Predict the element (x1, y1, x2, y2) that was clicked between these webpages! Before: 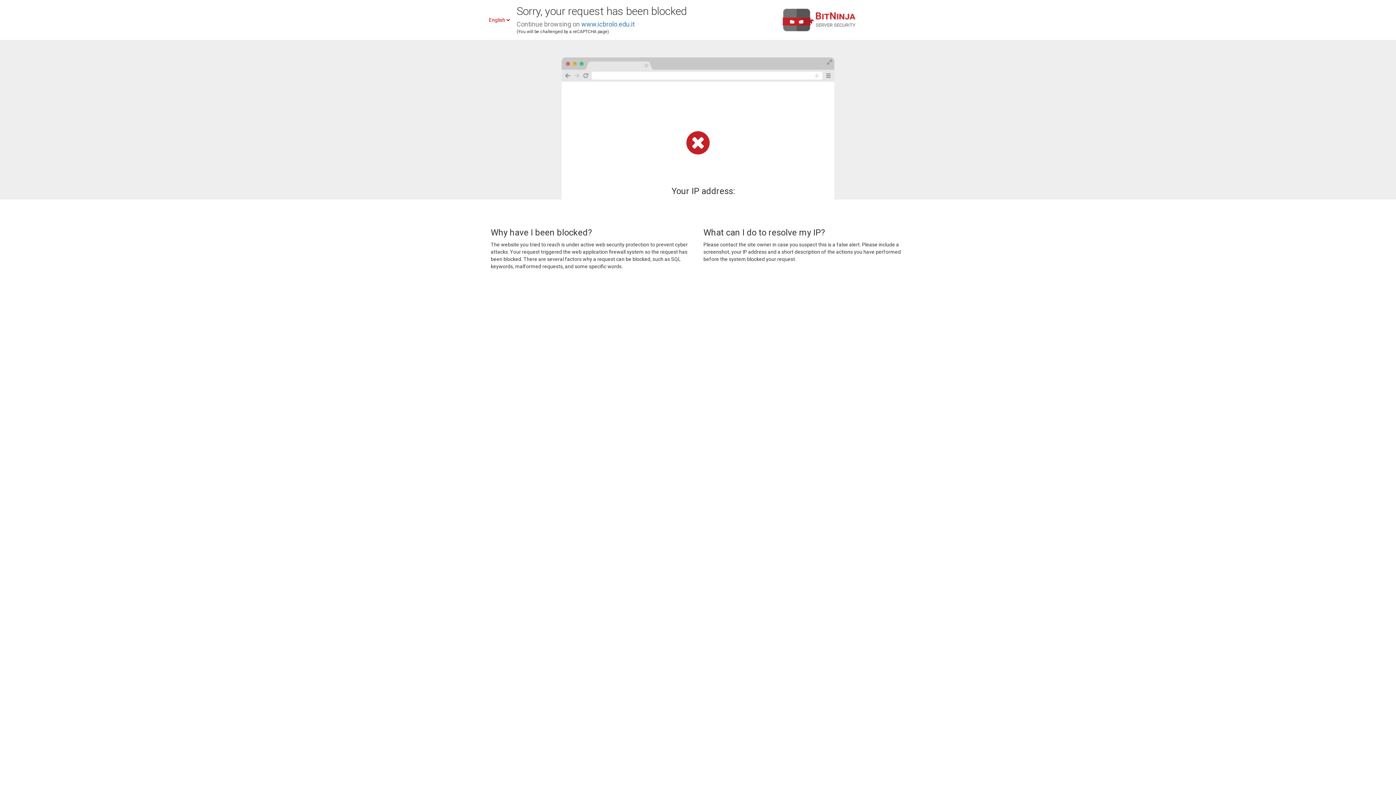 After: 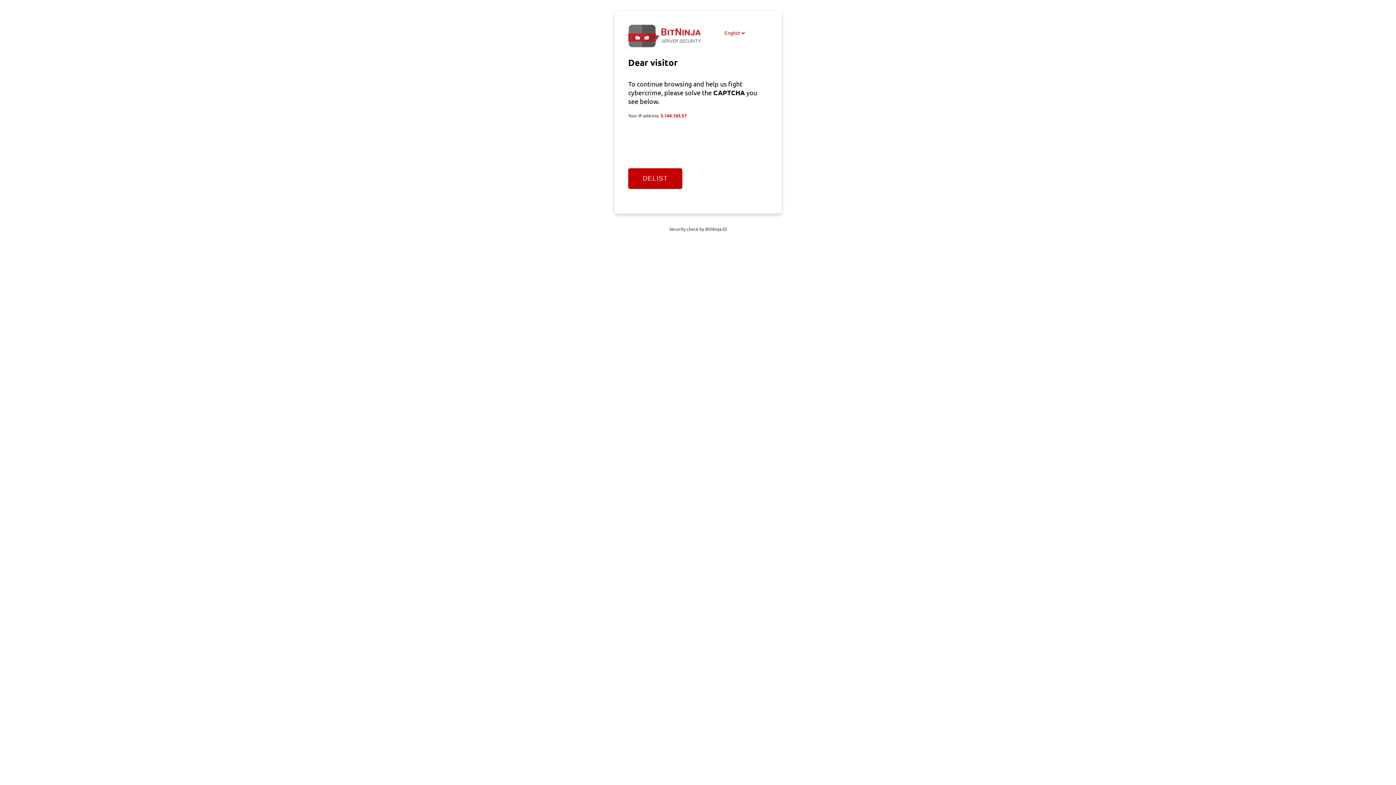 Action: bbox: (581, 20, 634, 28) label: www.icbrolo.edu.it